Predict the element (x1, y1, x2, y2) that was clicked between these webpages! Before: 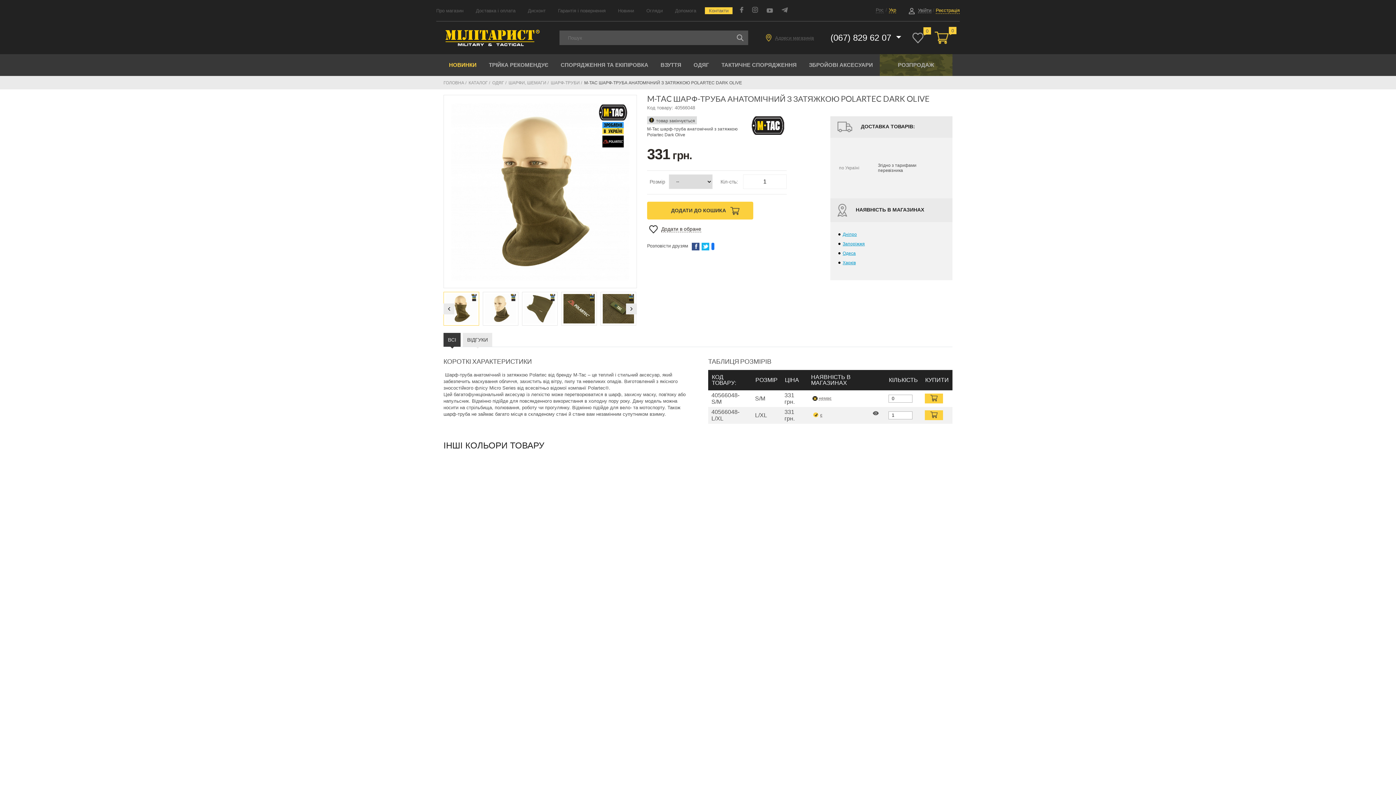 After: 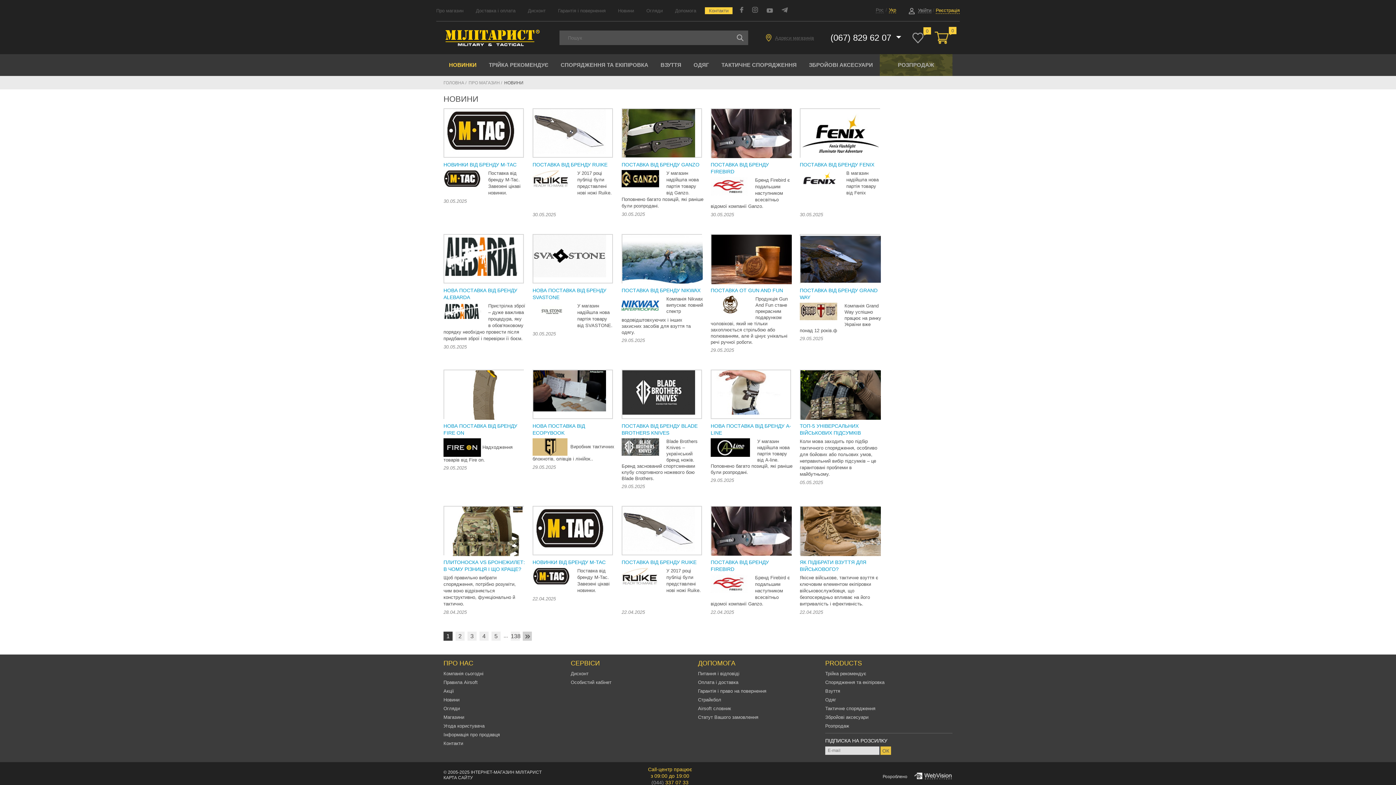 Action: bbox: (618, 7, 634, 13) label: Новини